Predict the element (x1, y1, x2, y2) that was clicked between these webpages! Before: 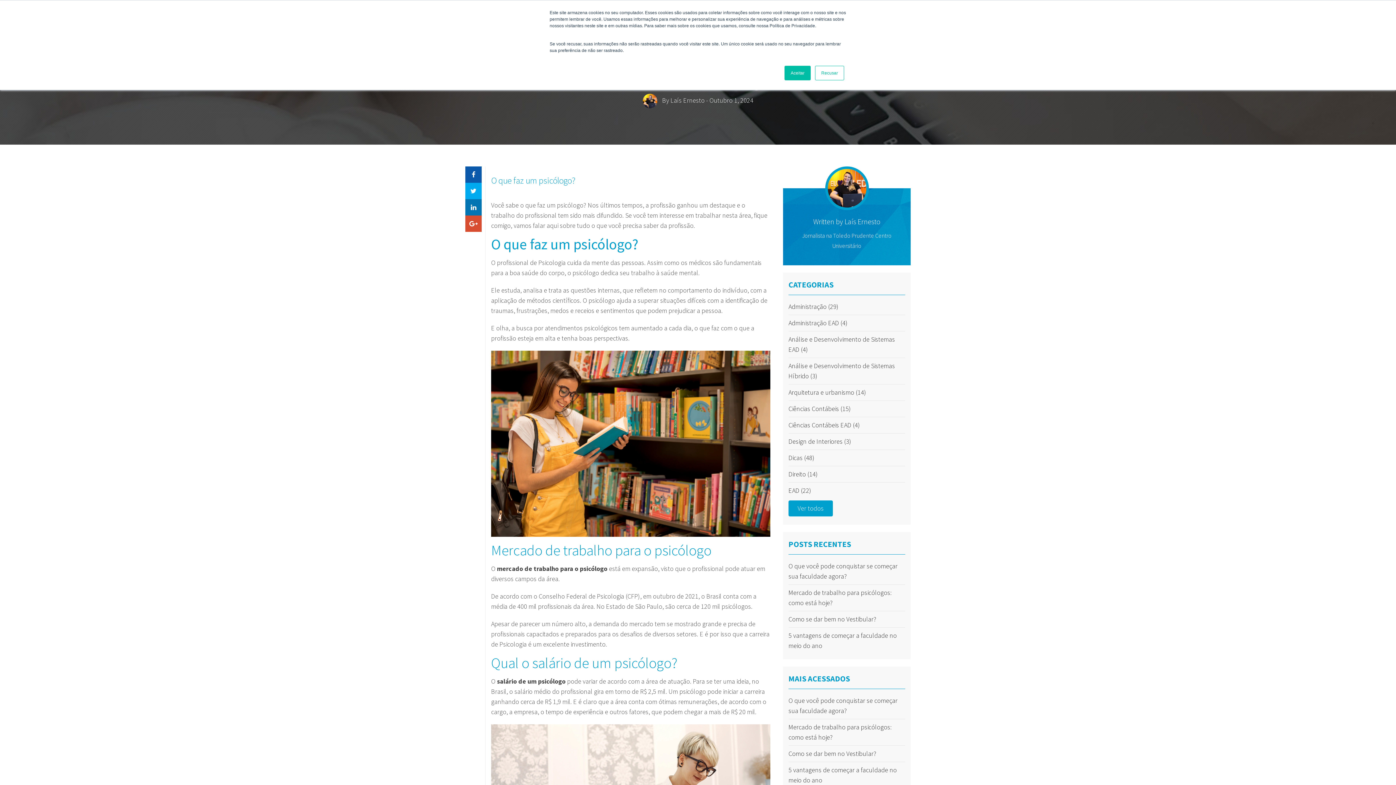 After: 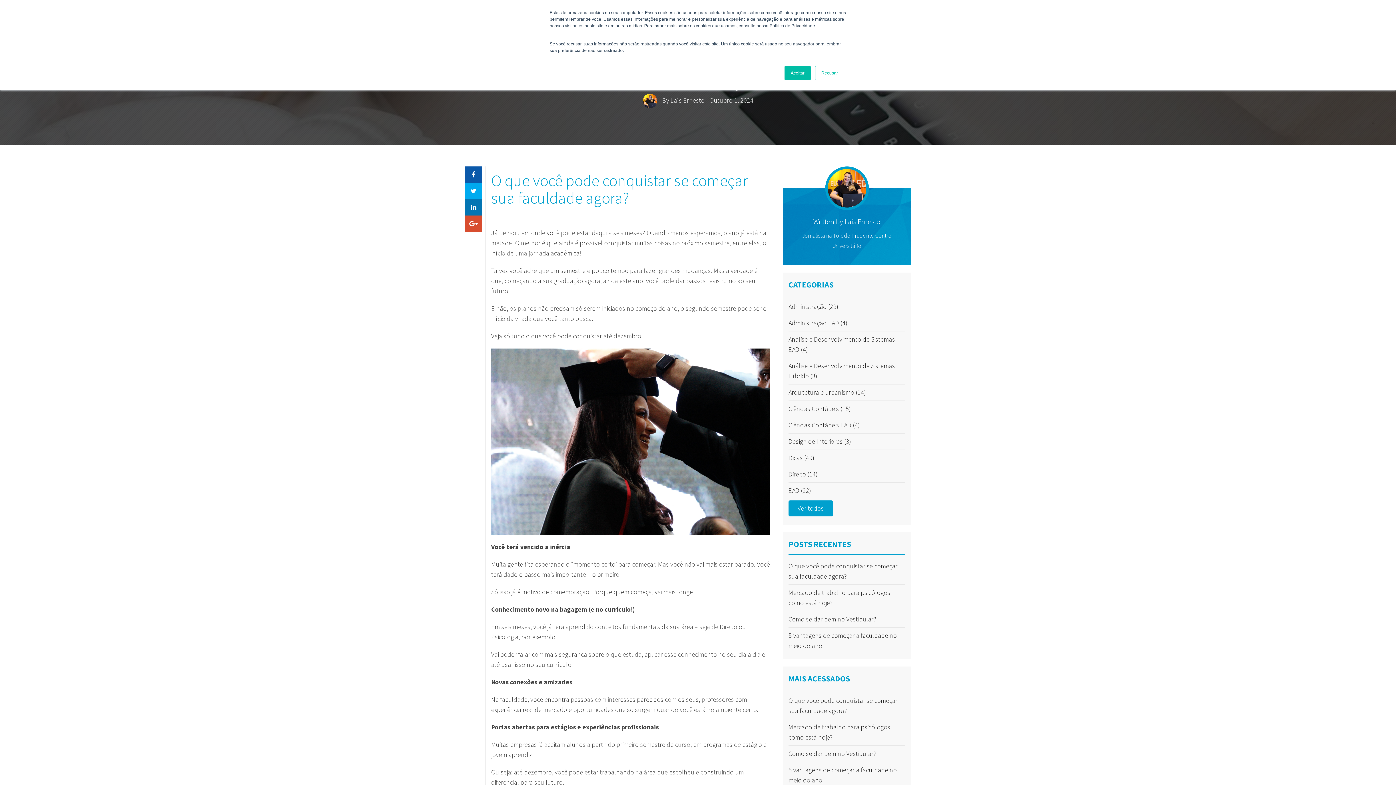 Action: bbox: (788, 696, 905, 716) label: O que você pode conquistar se começar sua faculdade agora?